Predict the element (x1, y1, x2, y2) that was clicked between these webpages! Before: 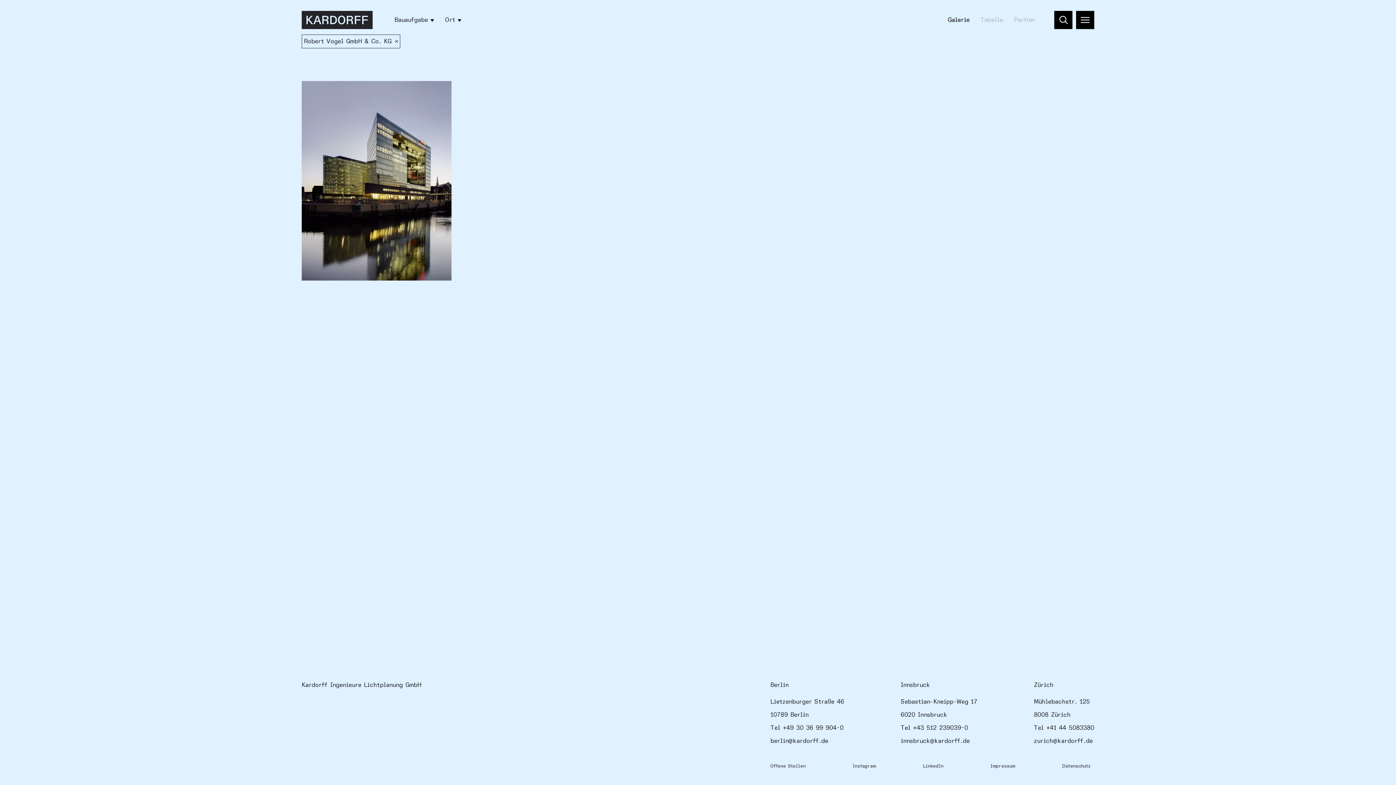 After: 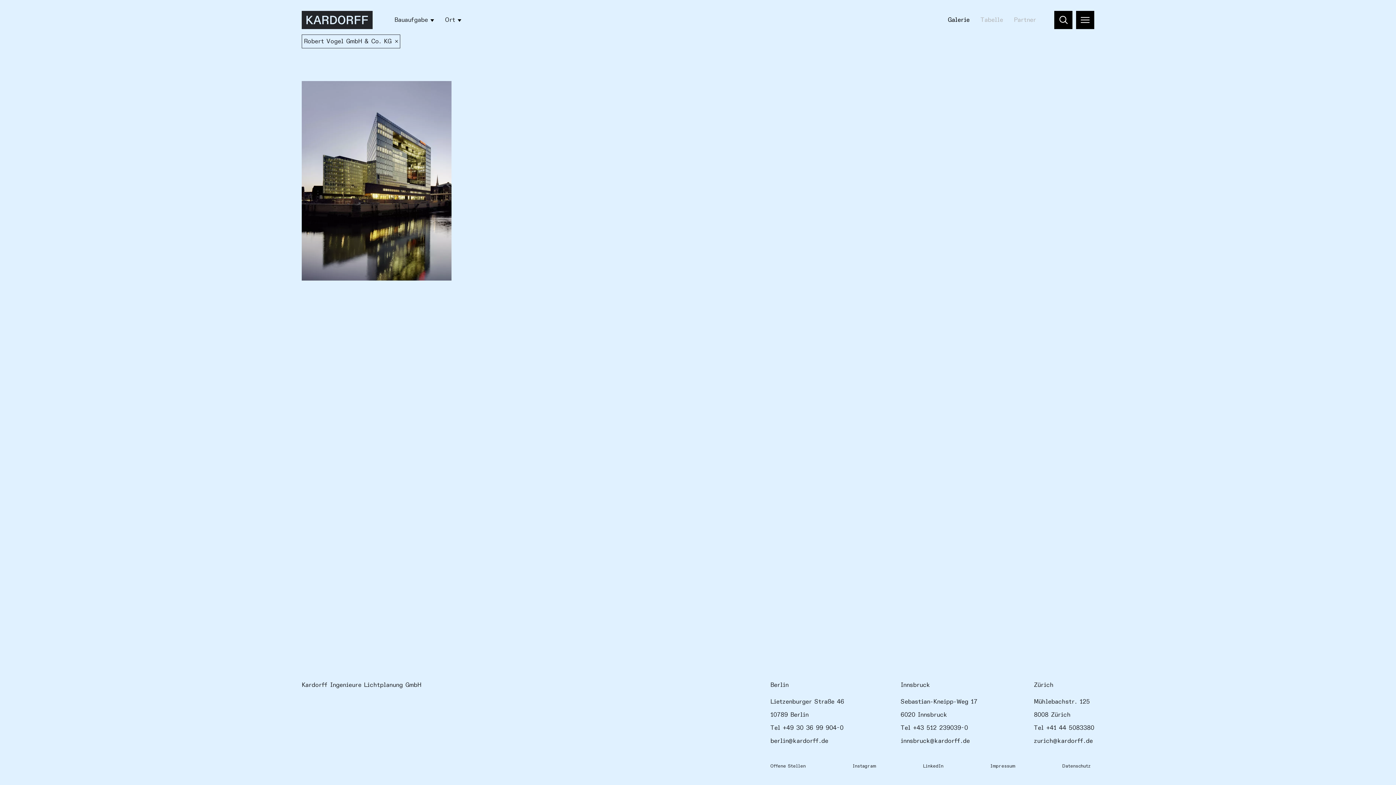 Action: bbox: (1034, 737, 1093, 745) label: zurich@kardorff.de